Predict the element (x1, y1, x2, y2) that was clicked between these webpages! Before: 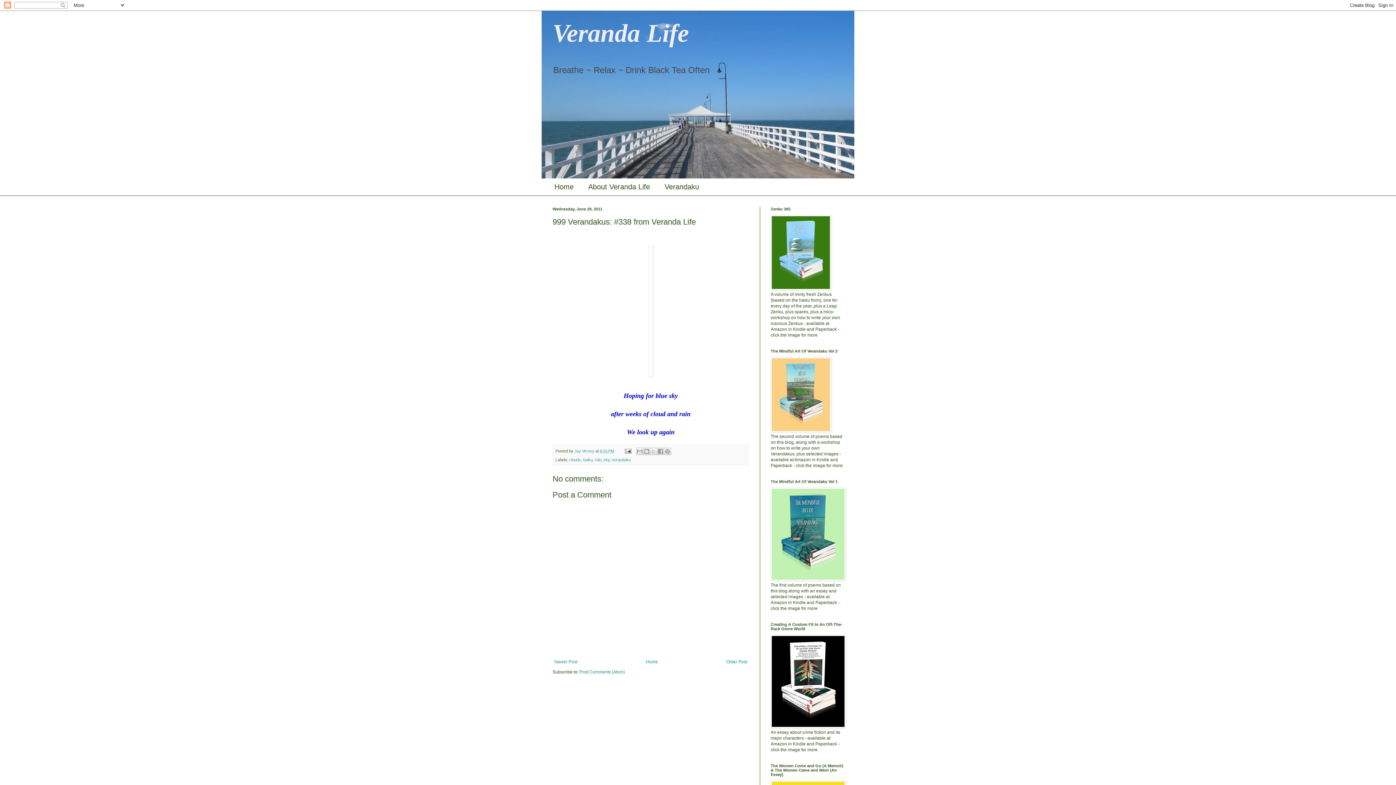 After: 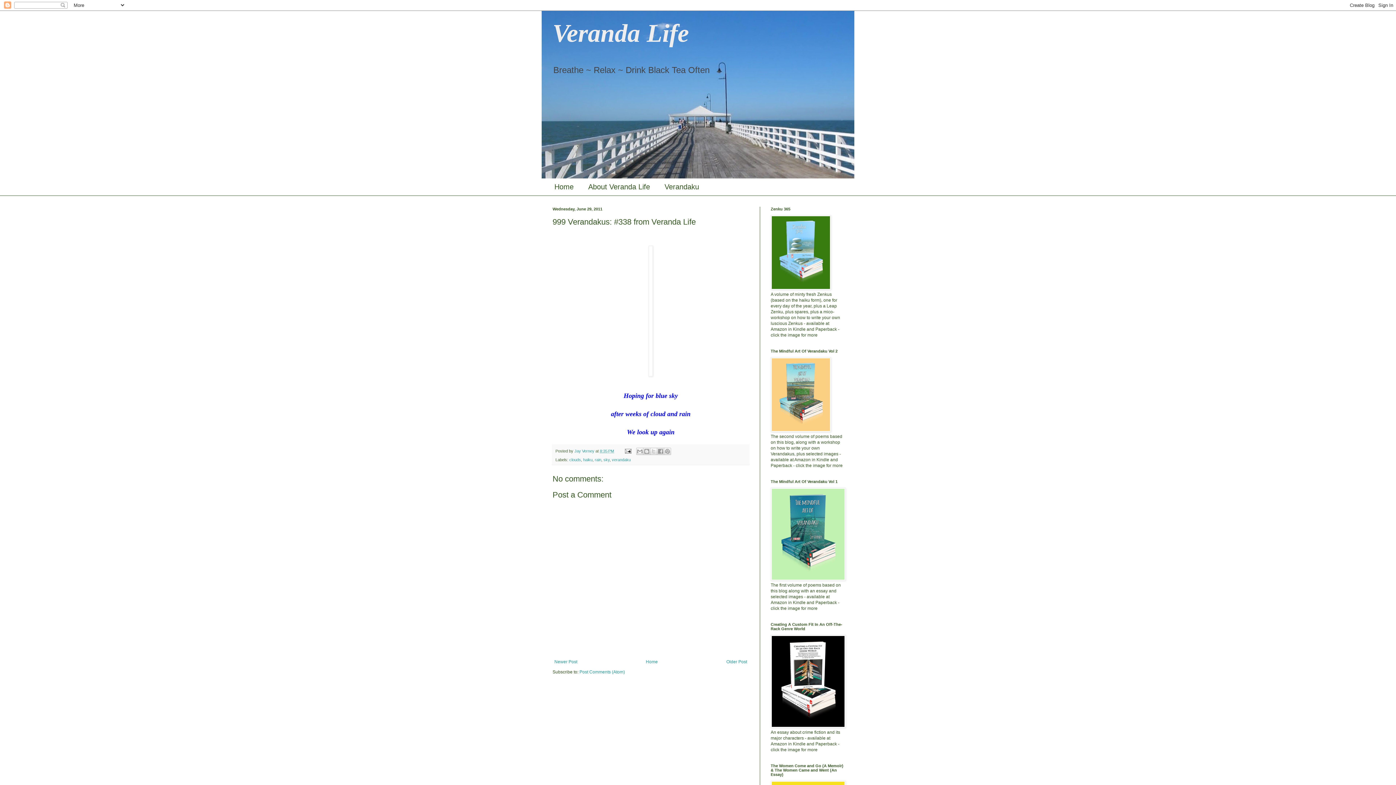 Action: label: 8:35 PM bbox: (600, 449, 614, 453)